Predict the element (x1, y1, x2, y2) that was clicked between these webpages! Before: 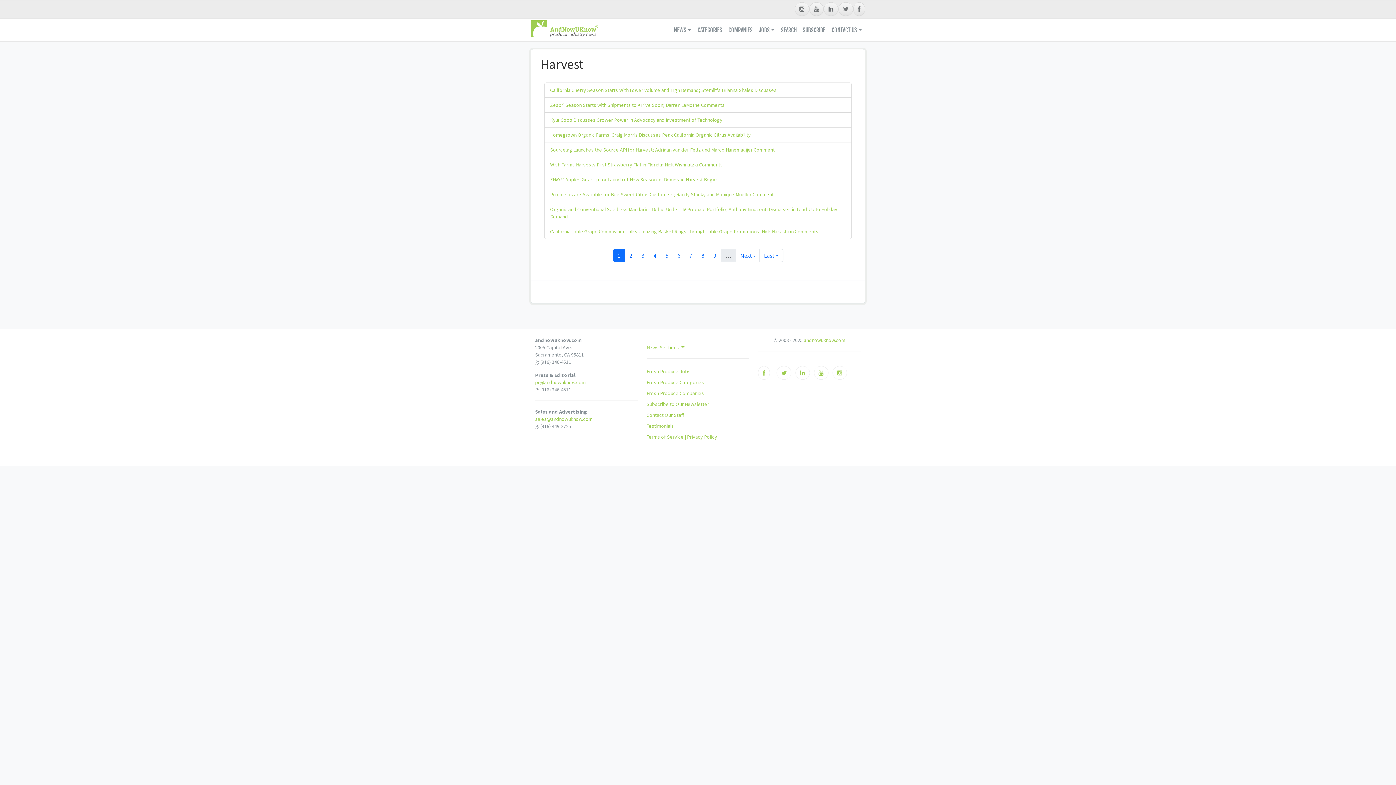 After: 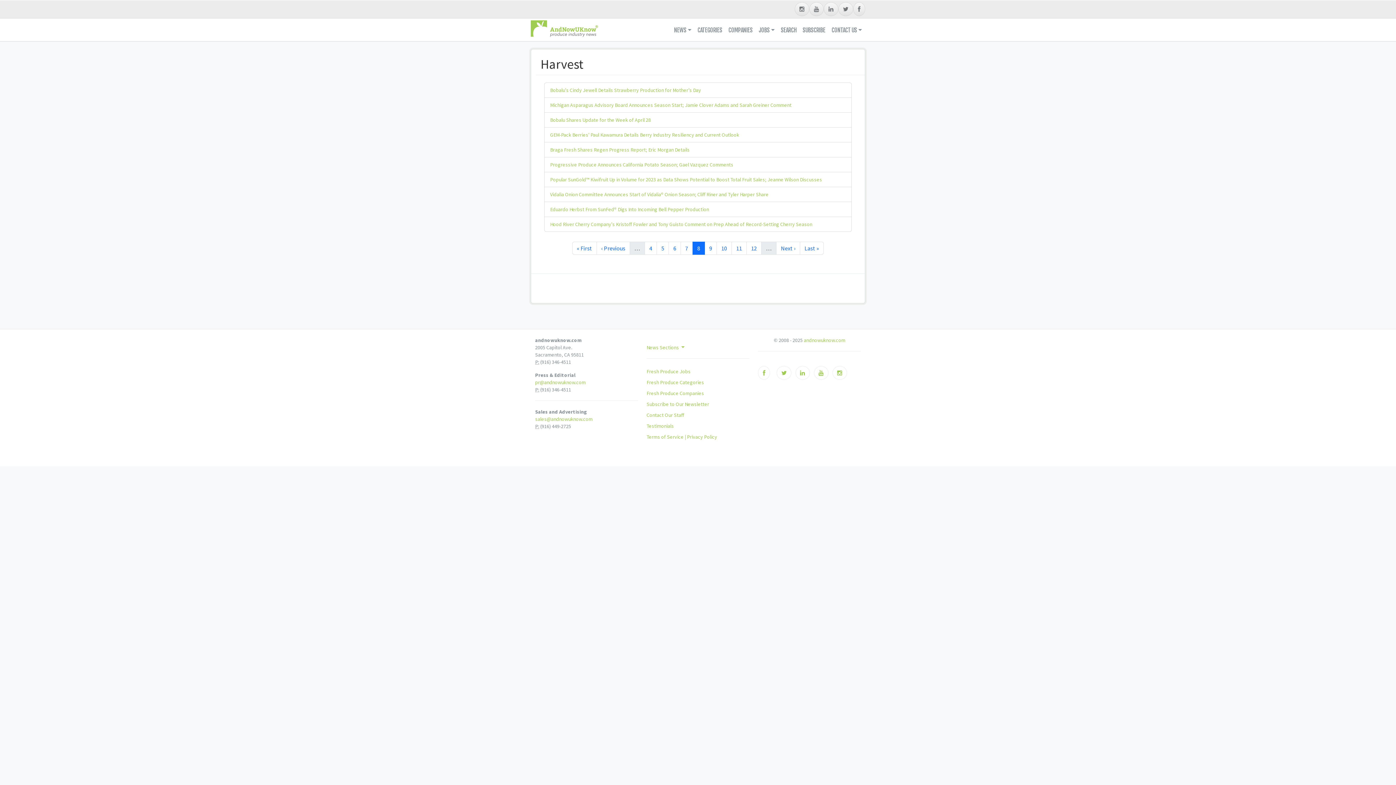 Action: bbox: (696, 249, 709, 262) label: Page
8